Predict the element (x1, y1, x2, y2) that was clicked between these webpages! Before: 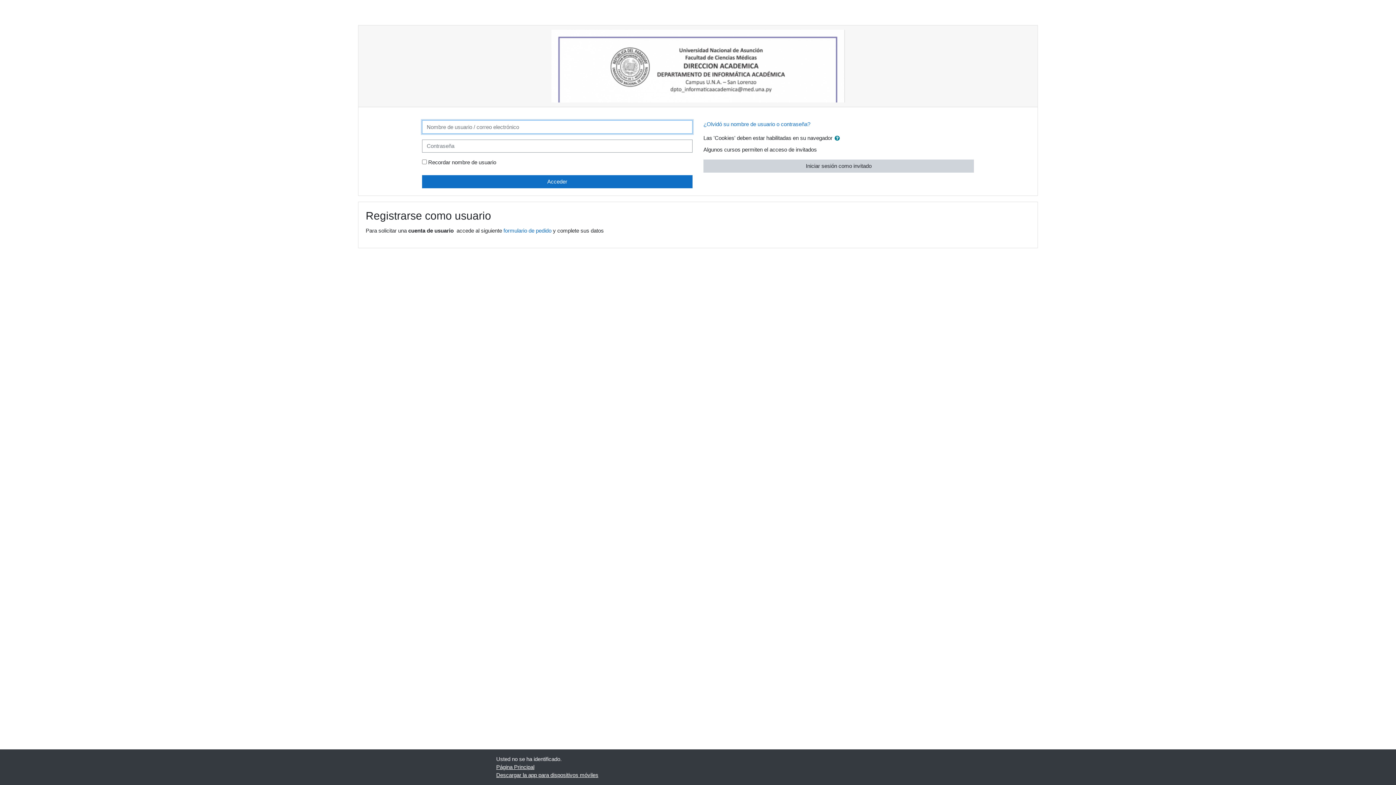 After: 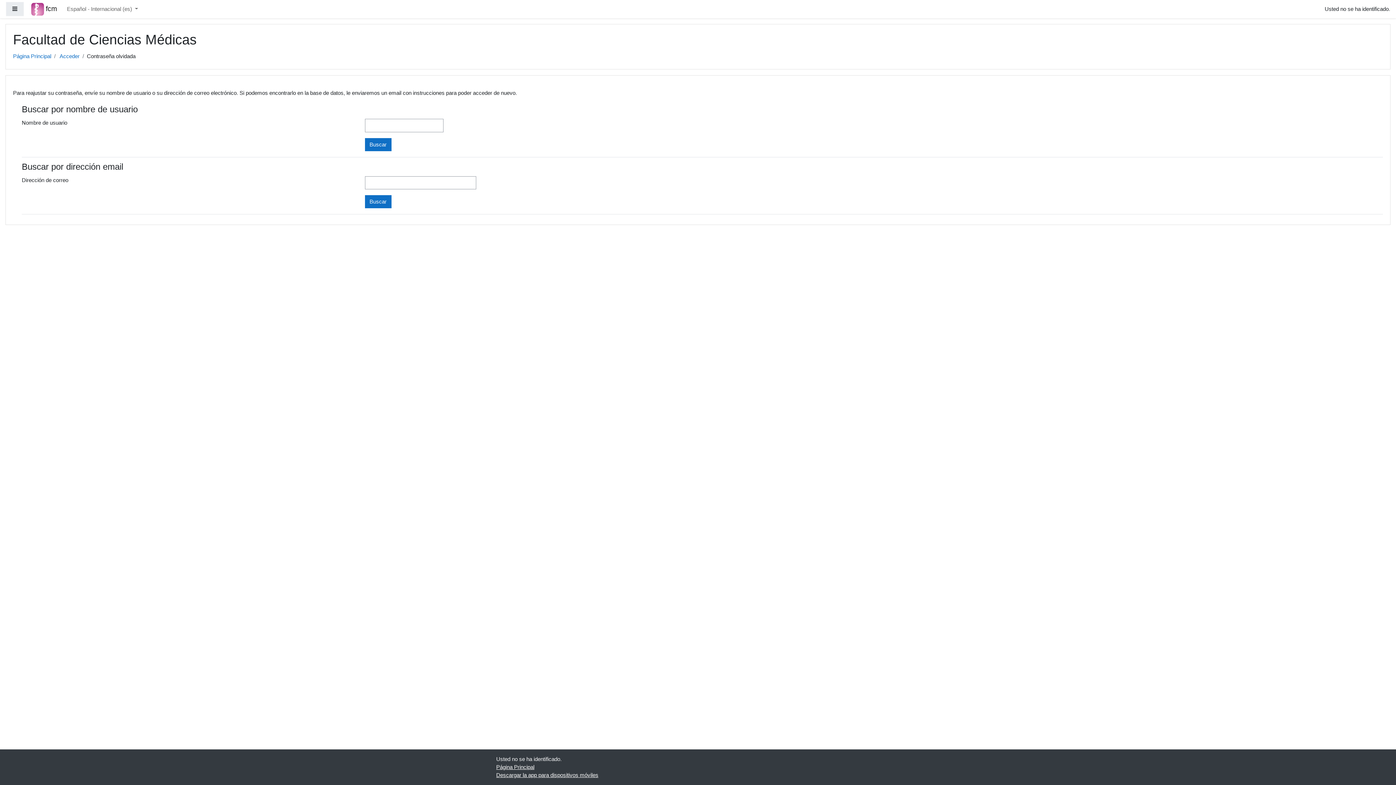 Action: bbox: (703, 121, 810, 127) label: ¿Olvidó su nombre de usuario o contraseña?